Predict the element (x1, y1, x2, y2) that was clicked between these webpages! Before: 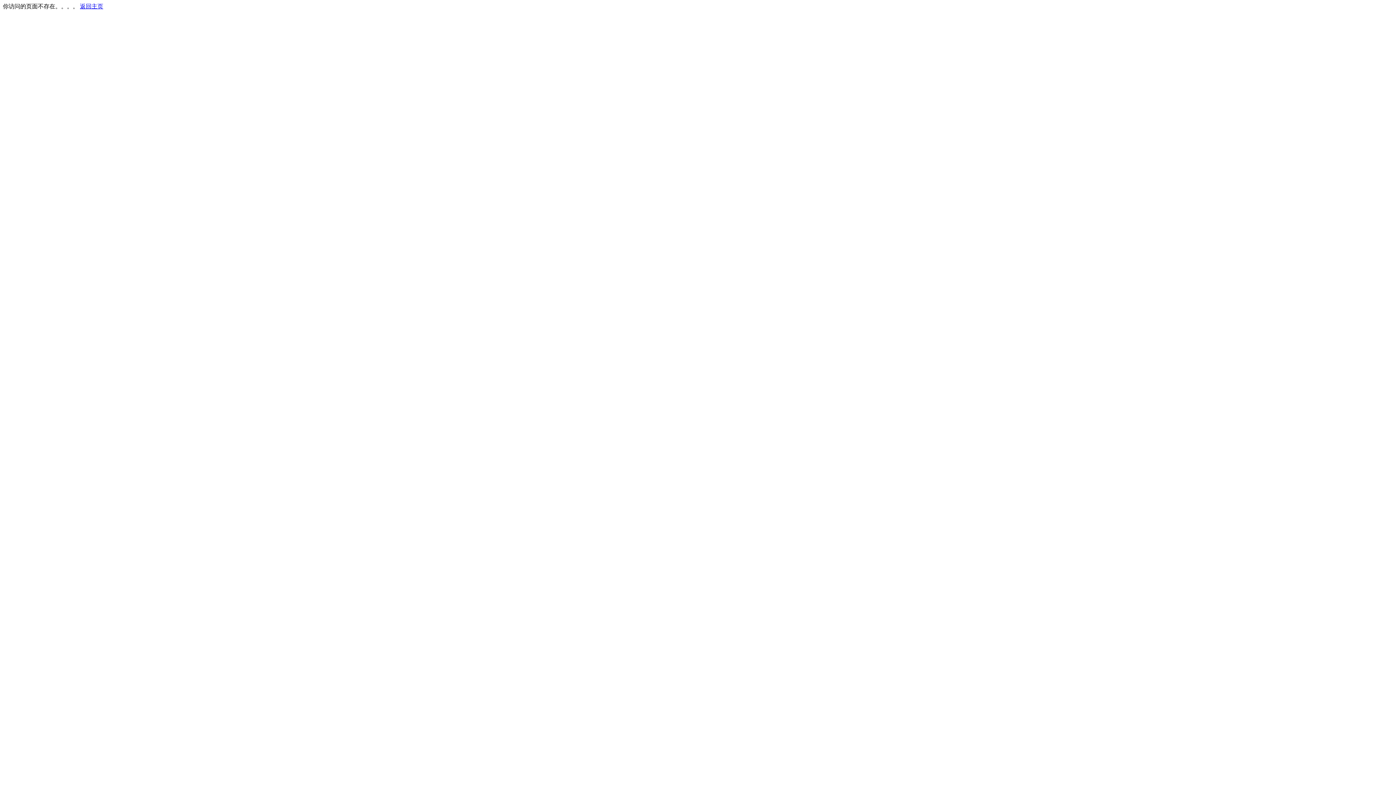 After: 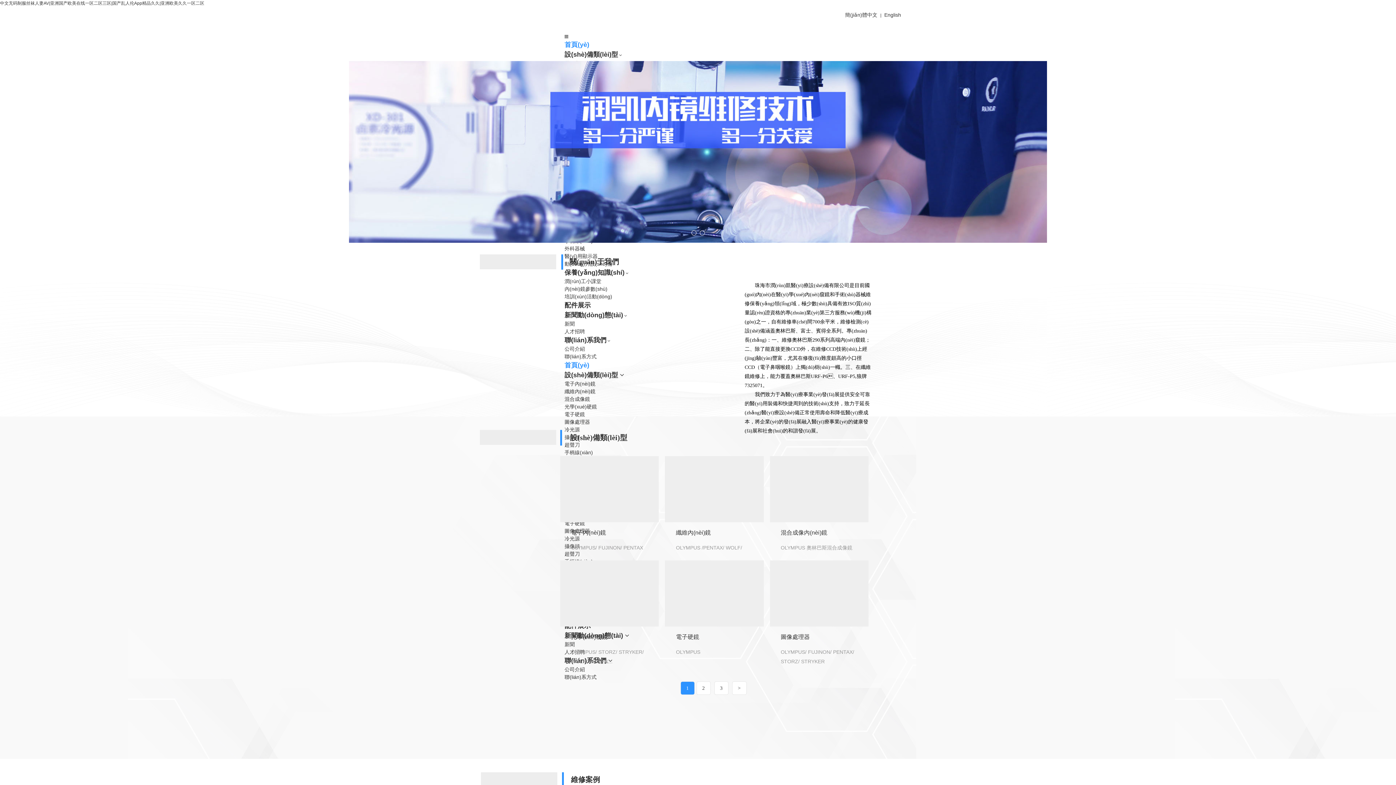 Action: bbox: (80, 3, 103, 9) label: 返回主页